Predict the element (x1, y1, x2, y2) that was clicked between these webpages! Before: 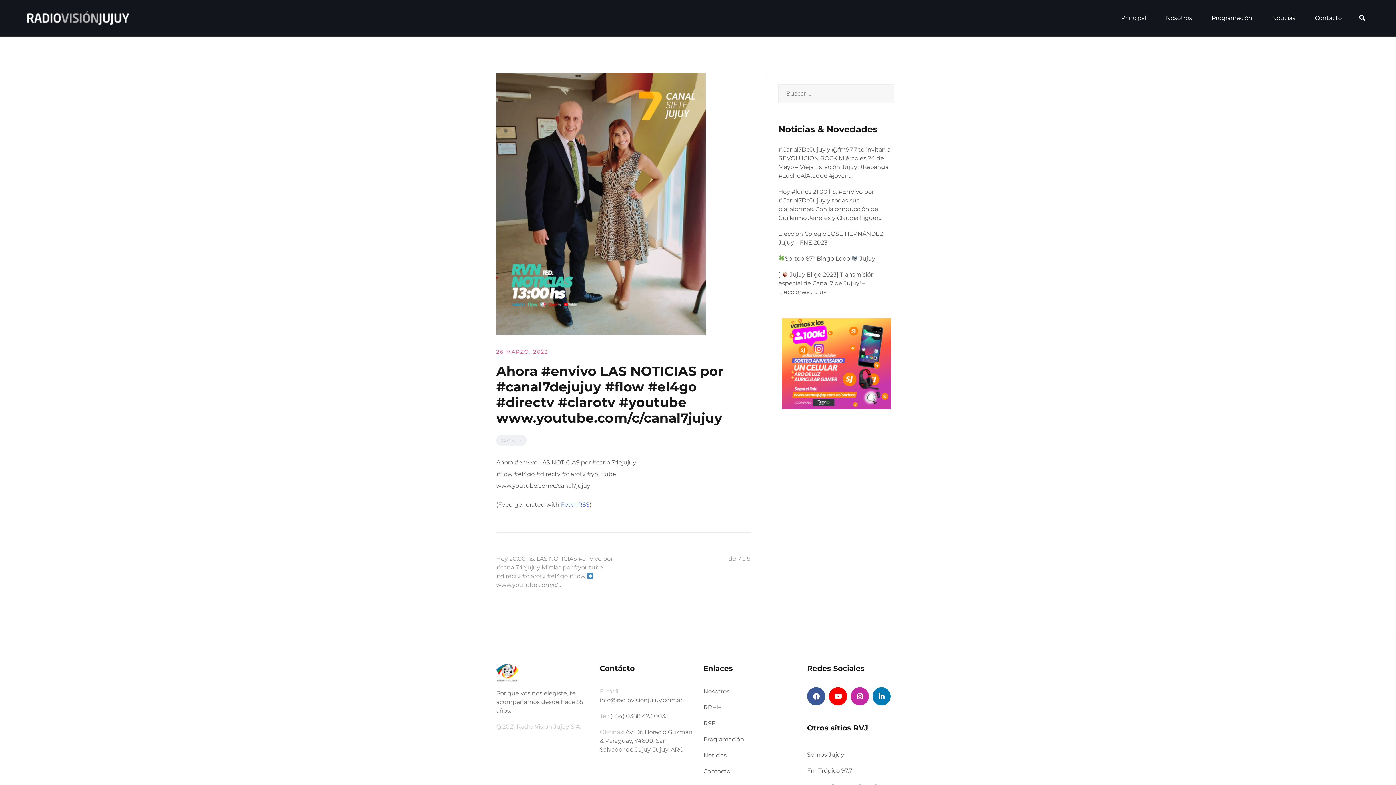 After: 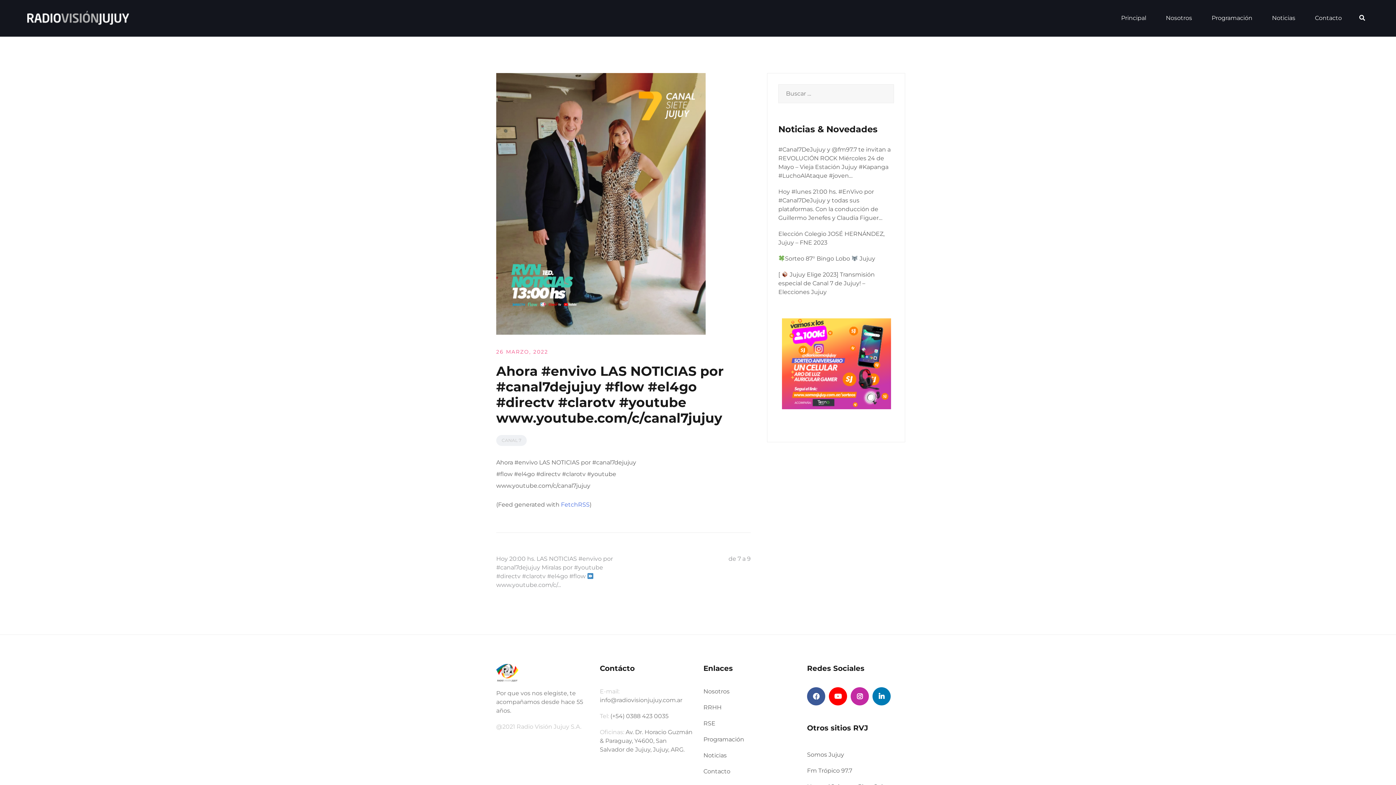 Action: bbox: (807, 767, 852, 774) label: Fm Trópico 97.7